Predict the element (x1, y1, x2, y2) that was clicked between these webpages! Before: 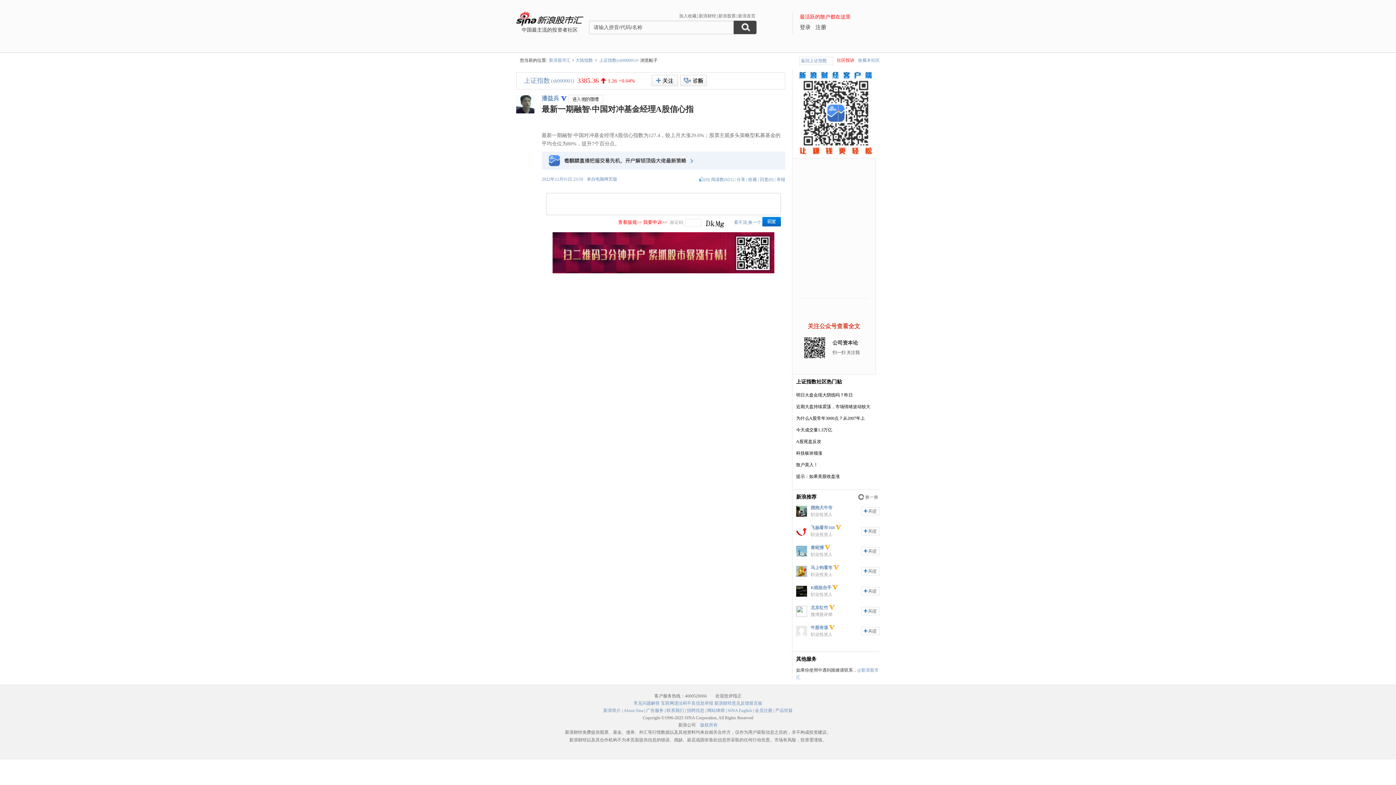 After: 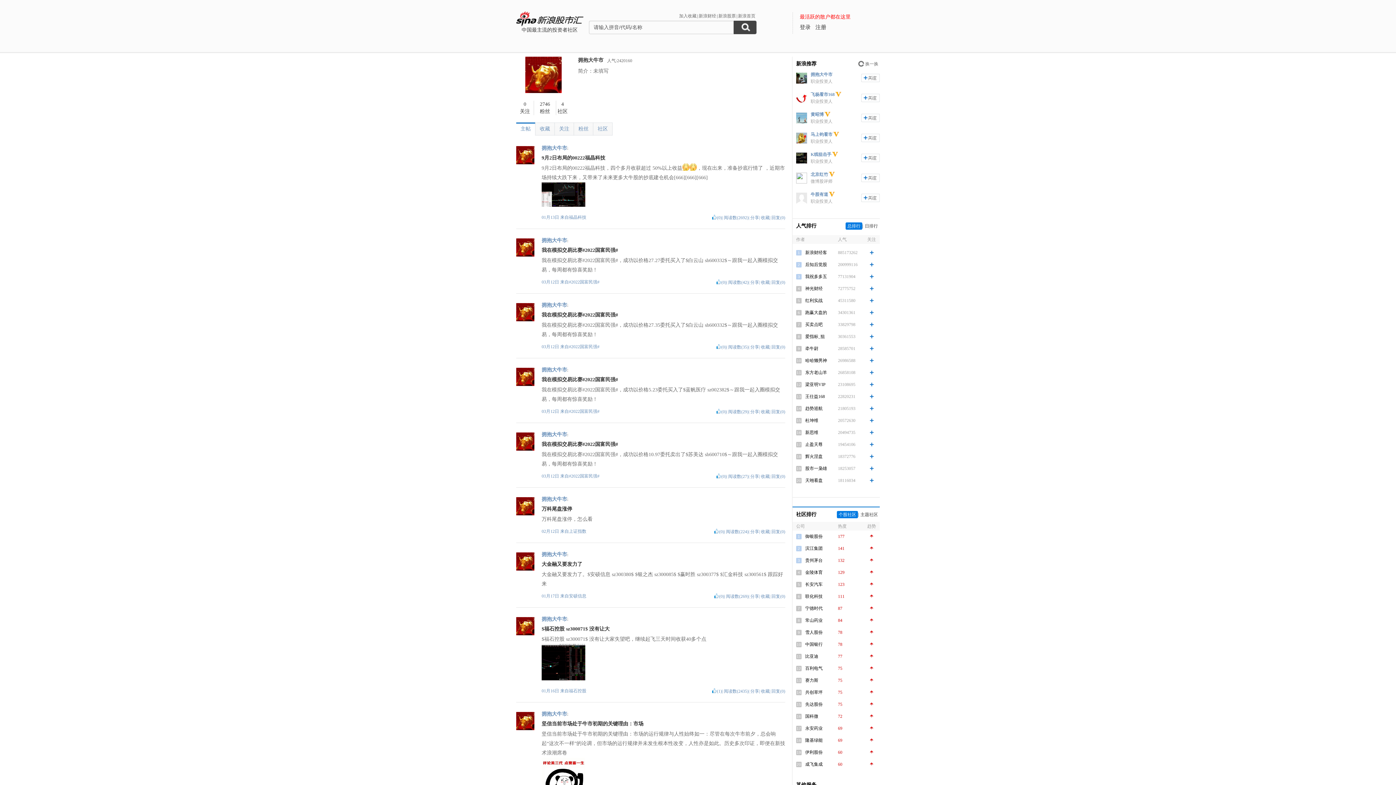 Action: bbox: (796, 513, 807, 518)